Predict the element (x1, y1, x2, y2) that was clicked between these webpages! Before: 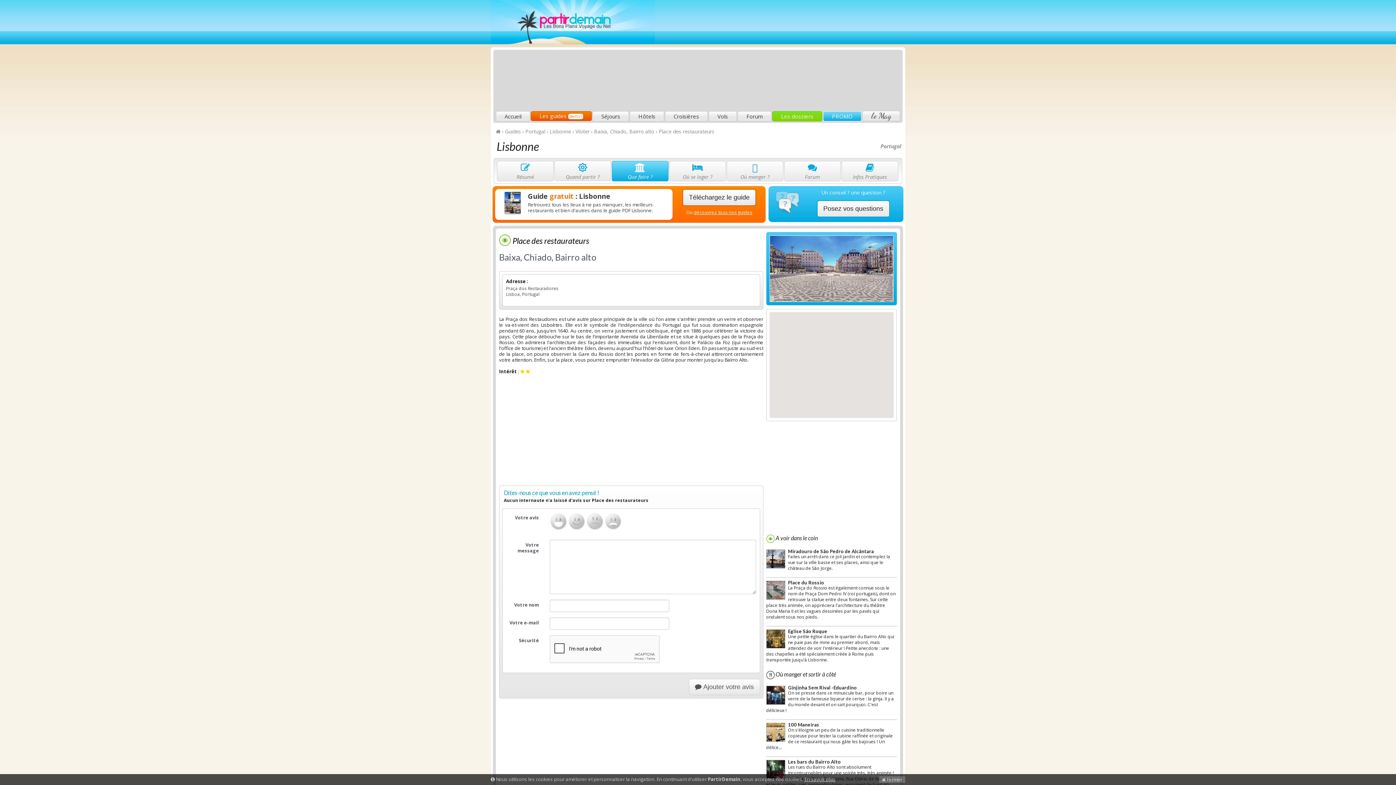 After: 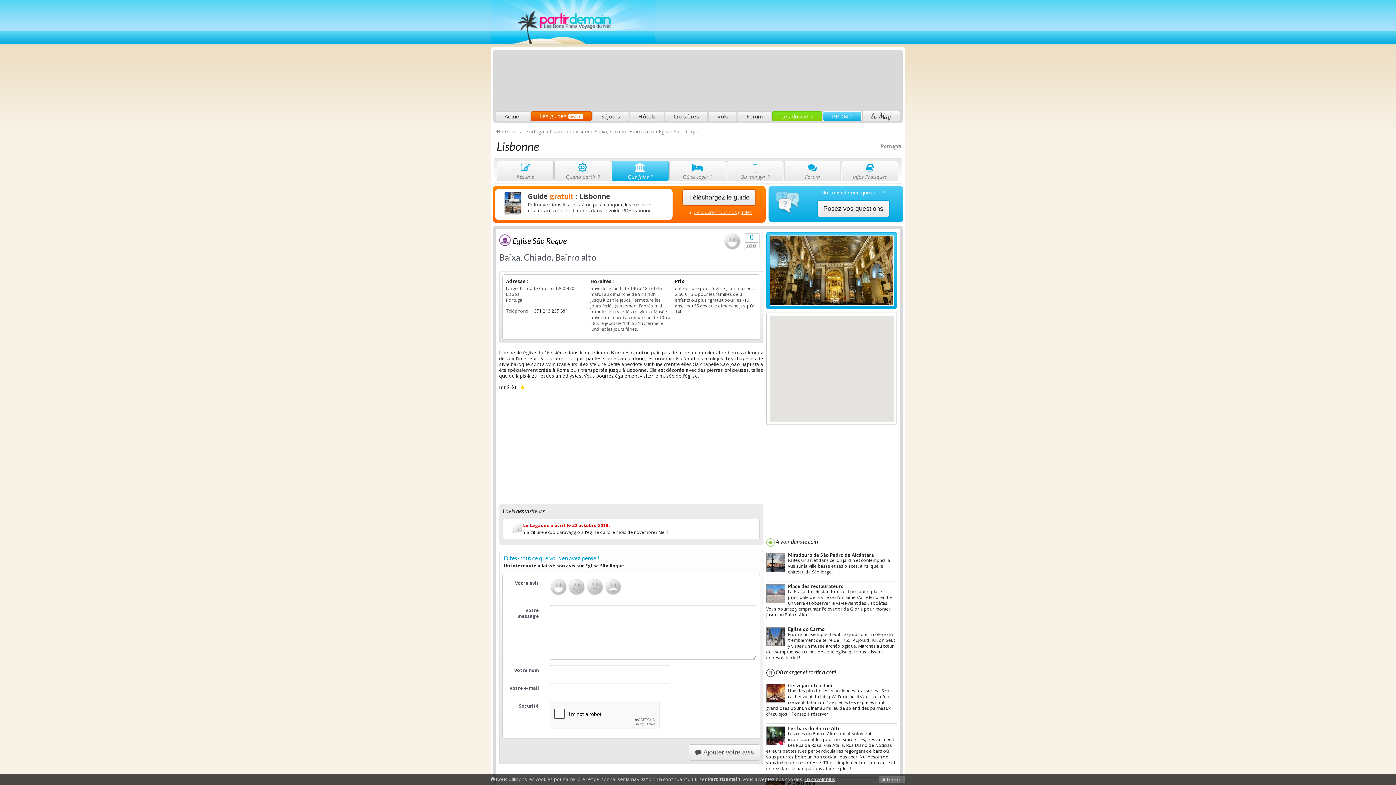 Action: label: Eglise São Roque bbox: (788, 628, 827, 634)